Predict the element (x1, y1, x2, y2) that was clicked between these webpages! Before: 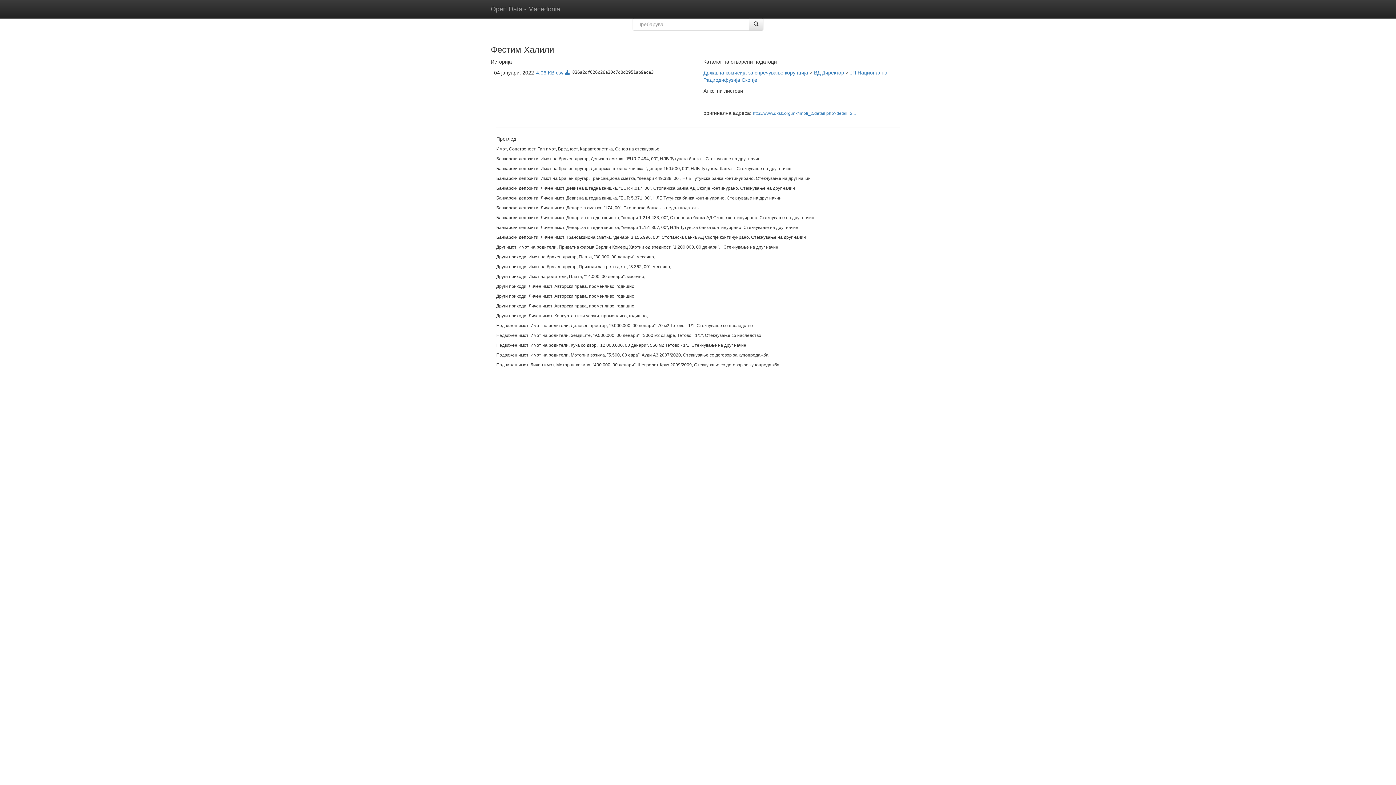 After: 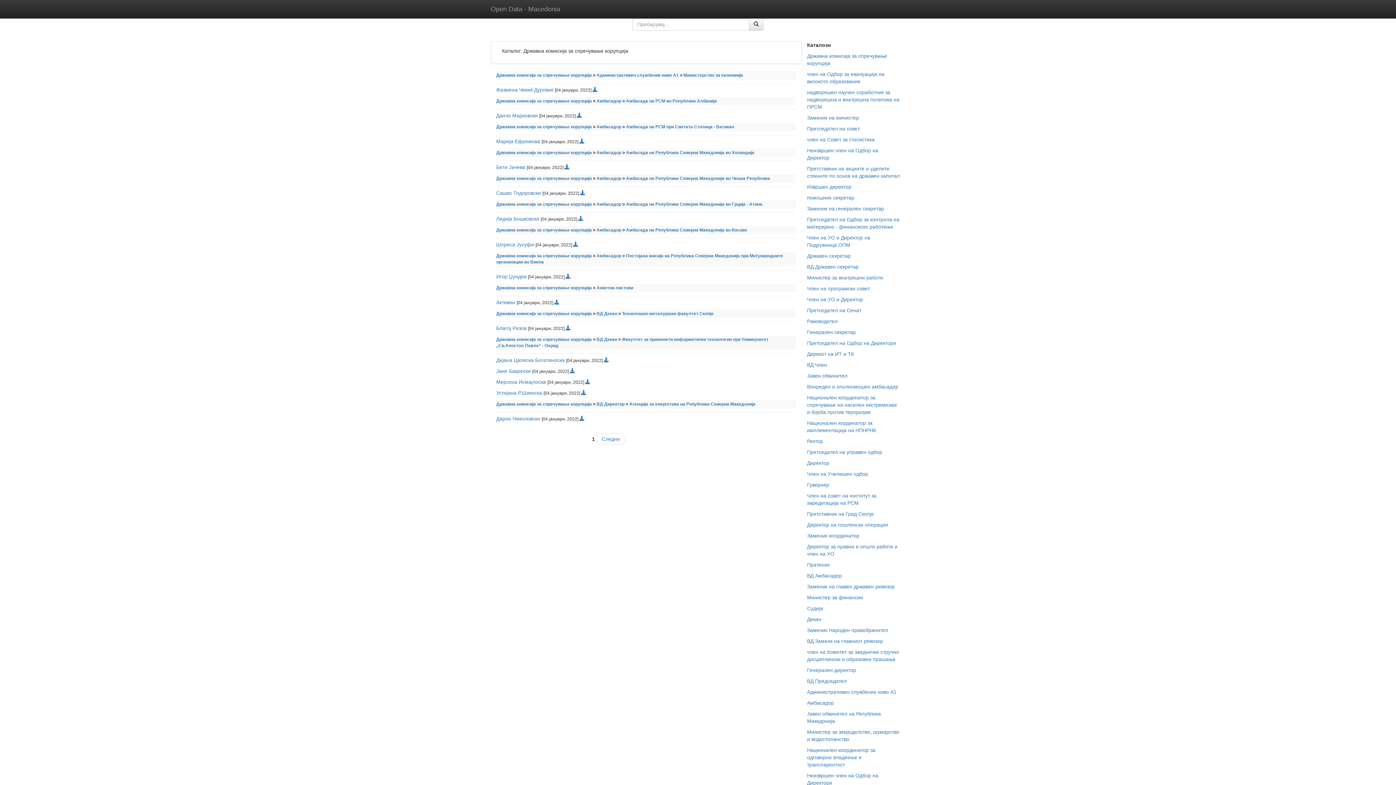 Action: bbox: (703, 69, 808, 75) label: Државна комисија за спречување корупција